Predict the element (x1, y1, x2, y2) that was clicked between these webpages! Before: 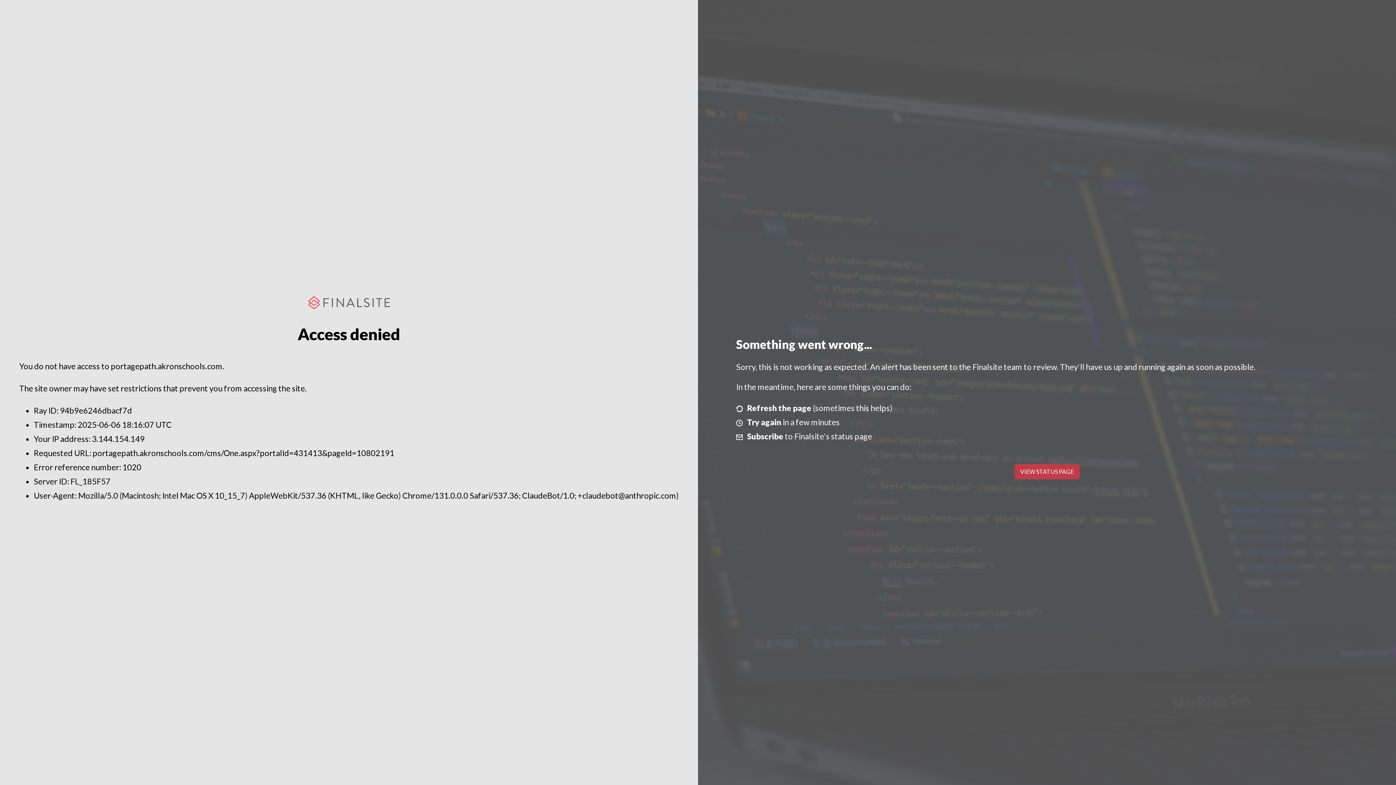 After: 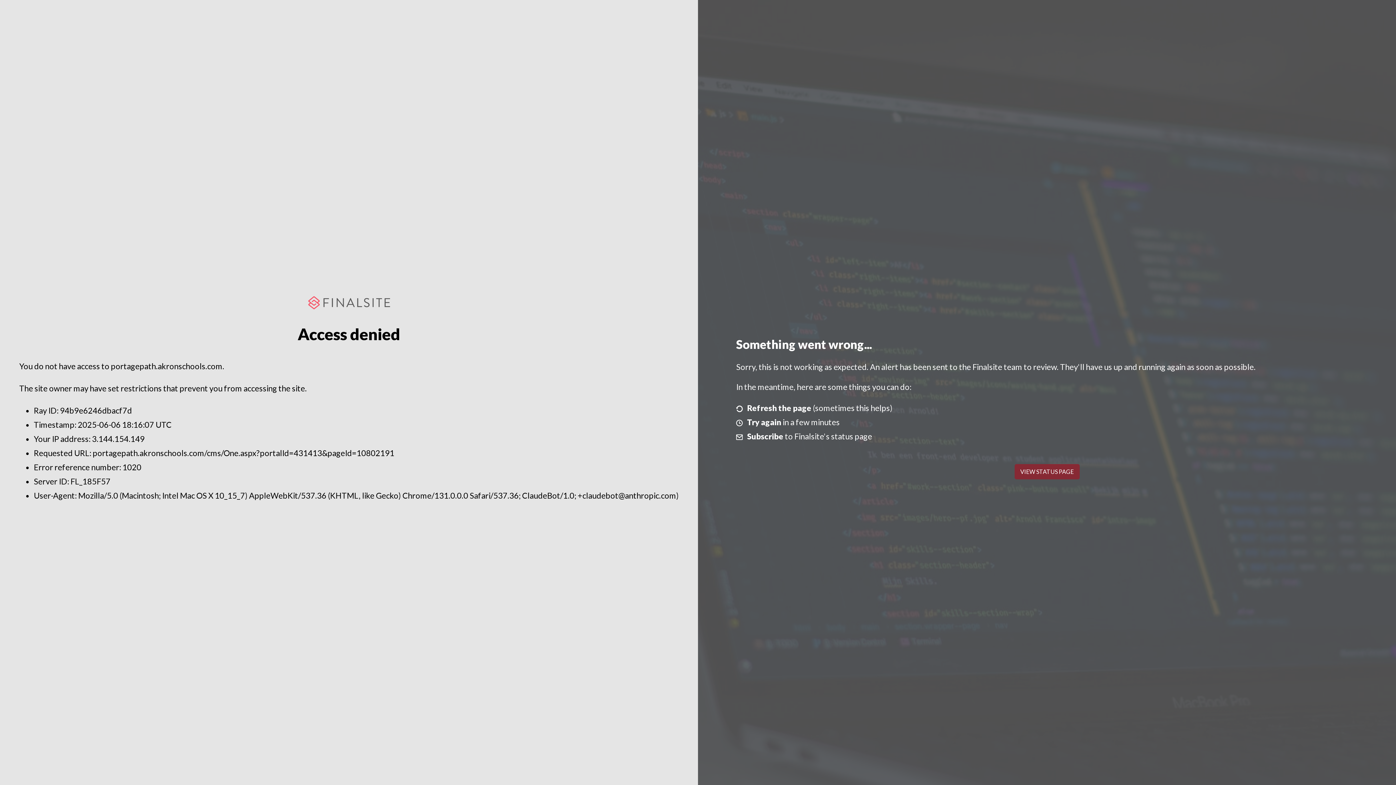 Action: label: VIEW STATUS PAGE bbox: (1014, 464, 1079, 479)